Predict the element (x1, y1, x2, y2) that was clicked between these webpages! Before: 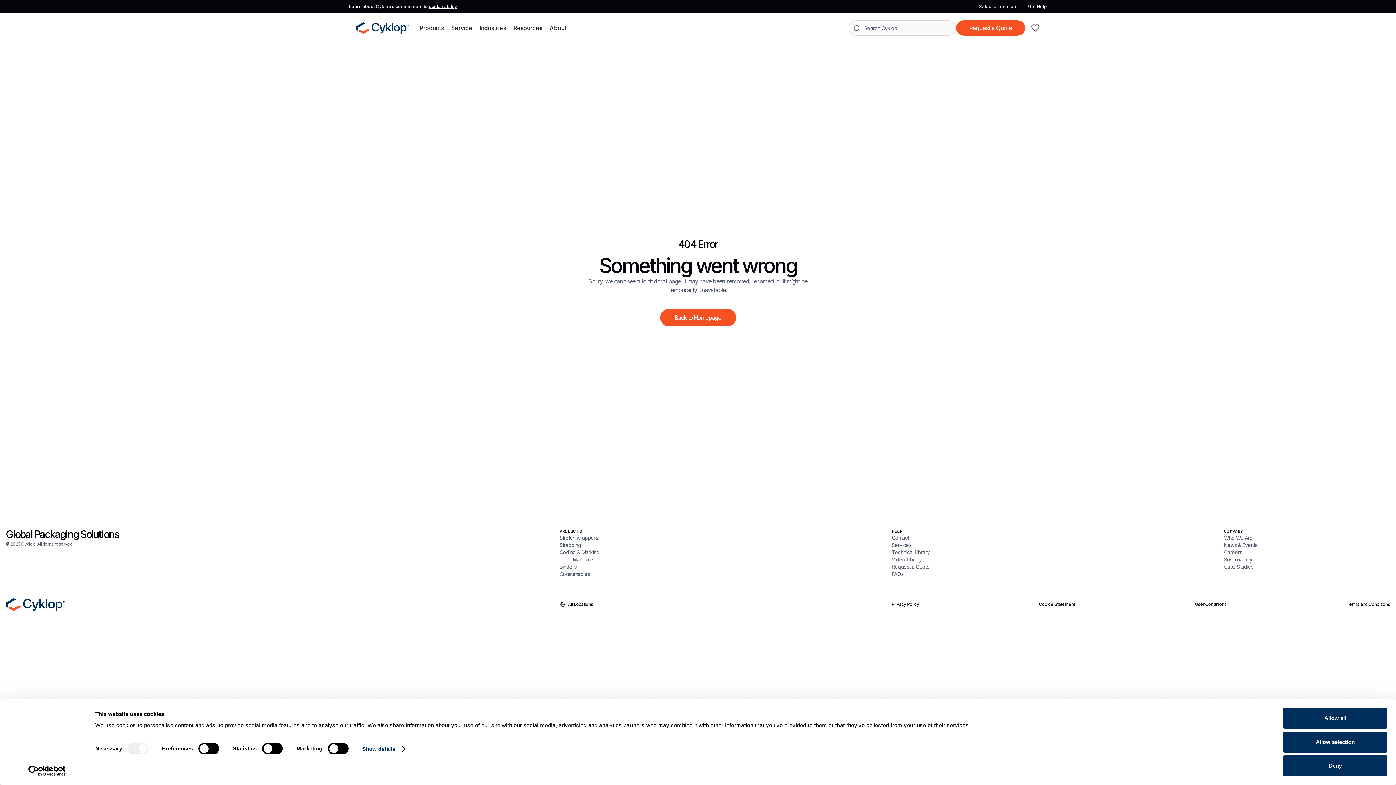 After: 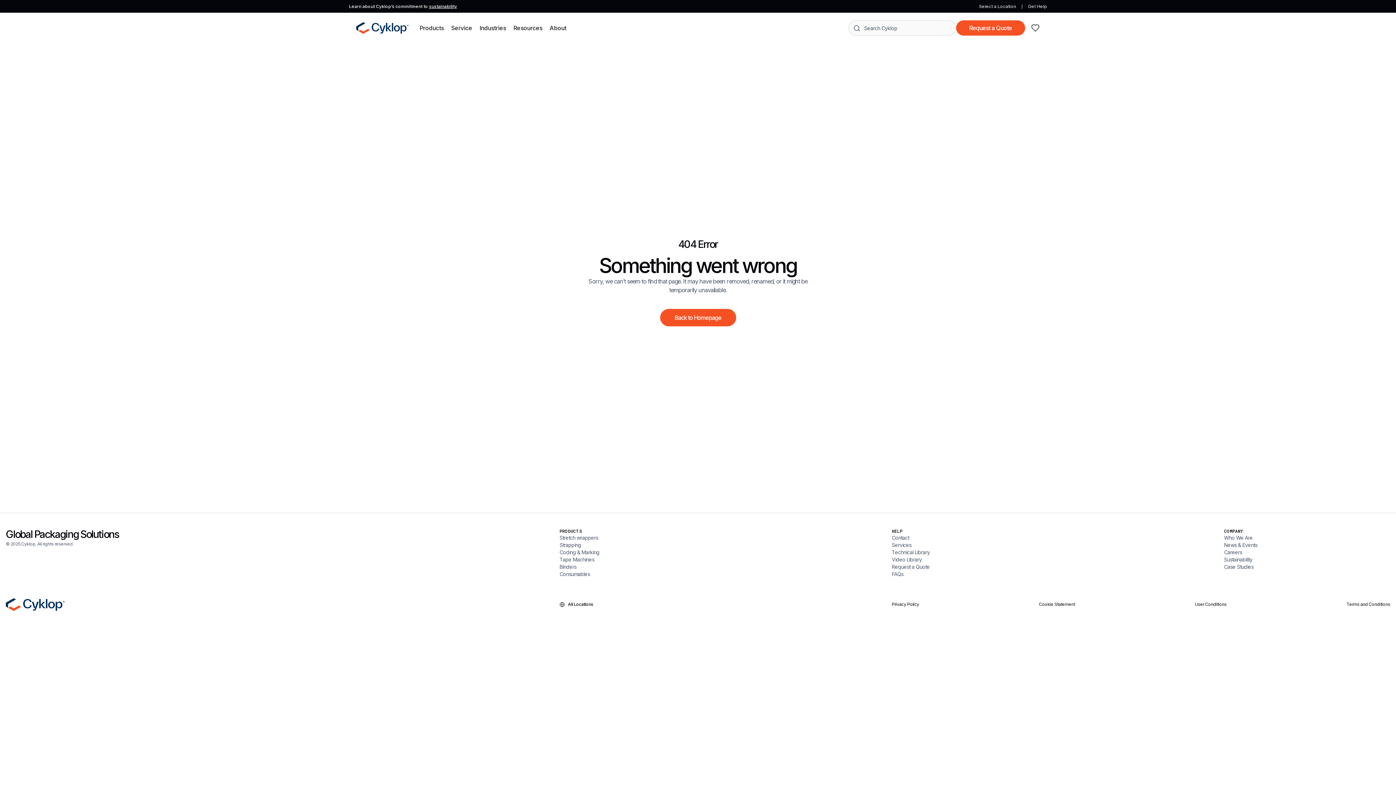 Action: bbox: (1283, 731, 1387, 752) label: Allow selection